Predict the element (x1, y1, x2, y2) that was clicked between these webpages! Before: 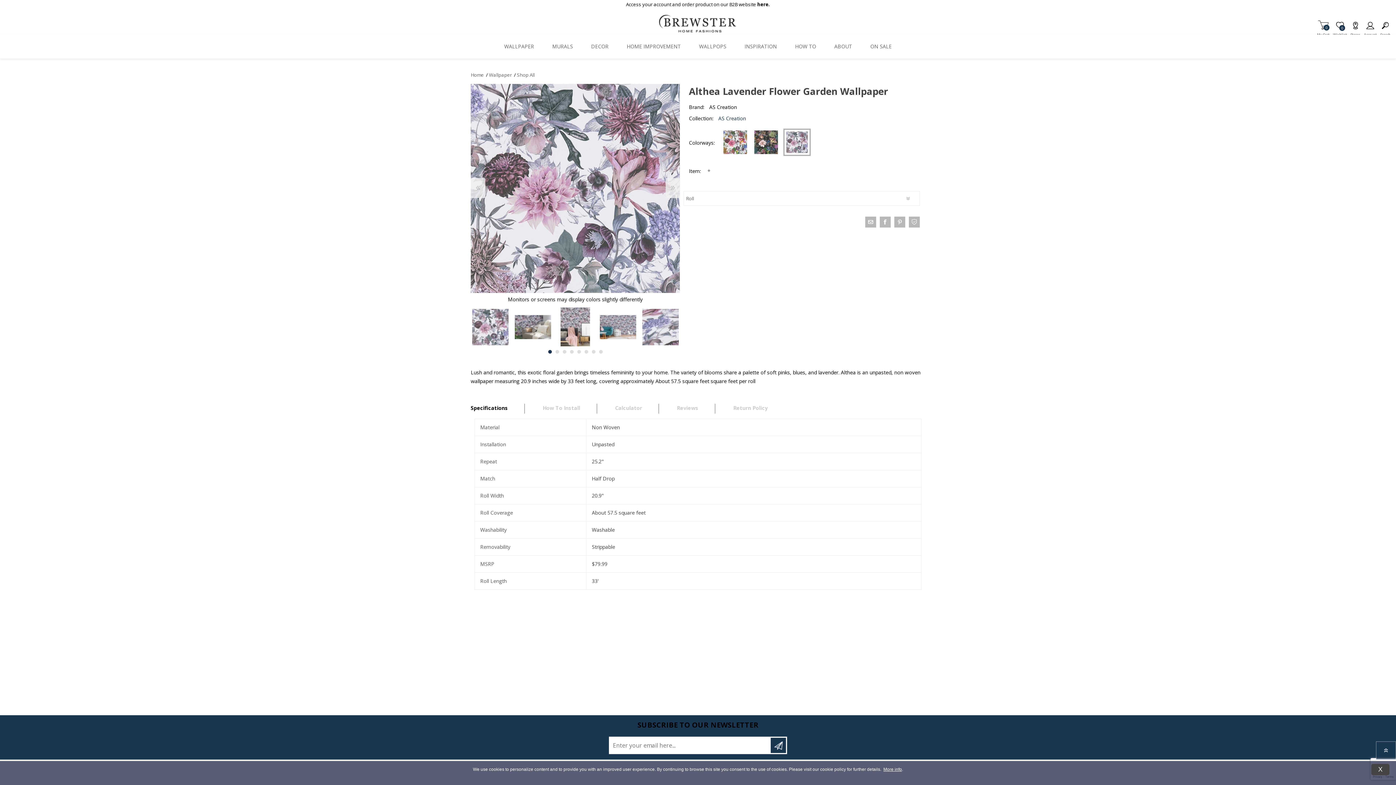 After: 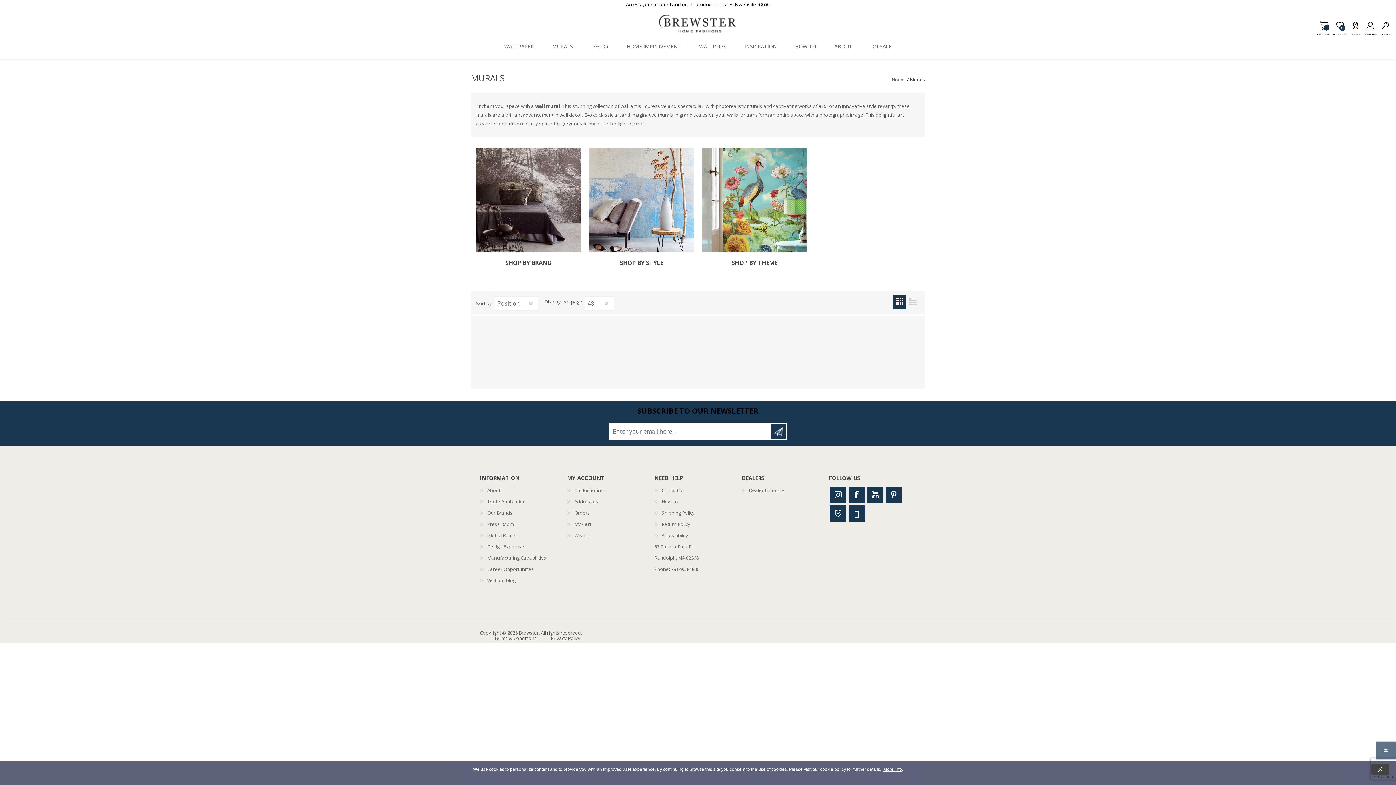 Action: label: MURALS bbox: (543, 34, 582, 58)